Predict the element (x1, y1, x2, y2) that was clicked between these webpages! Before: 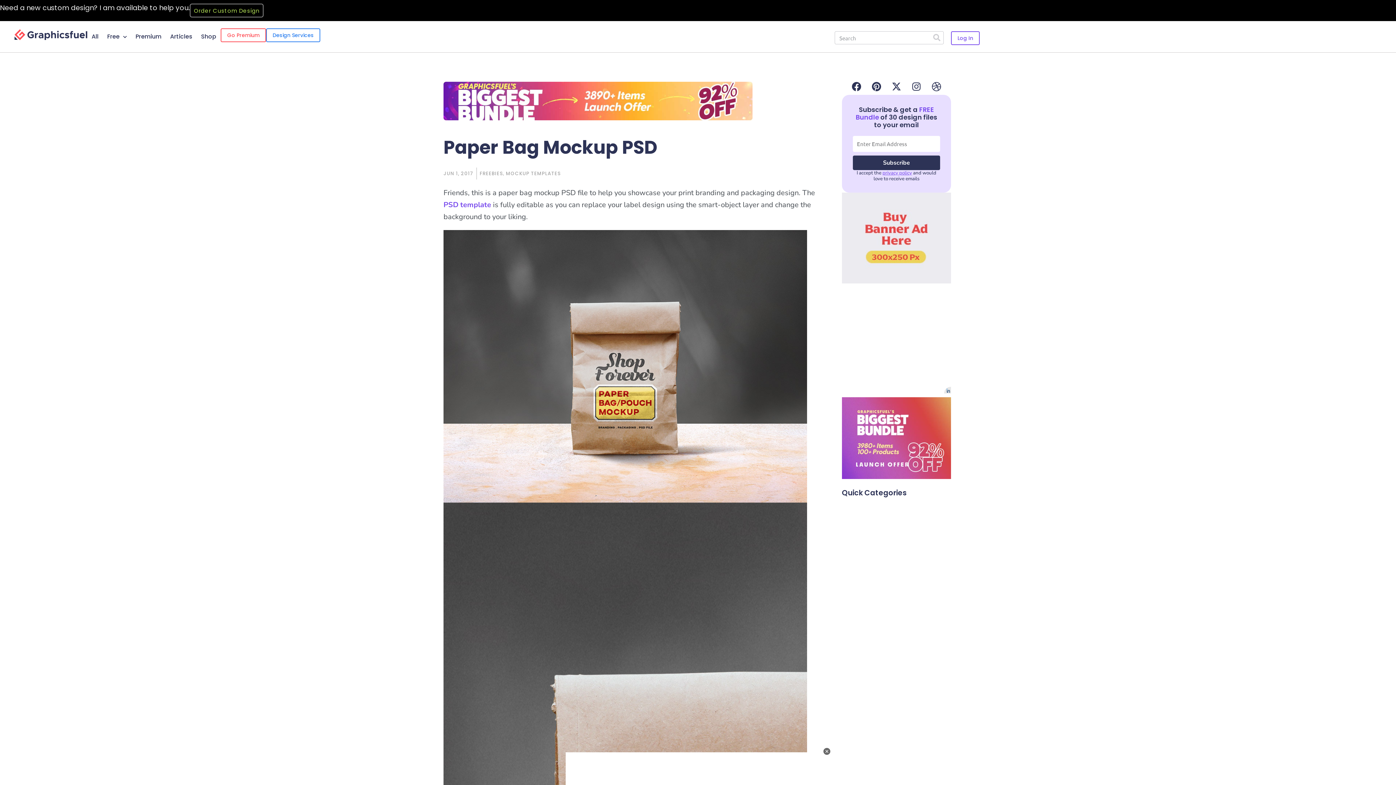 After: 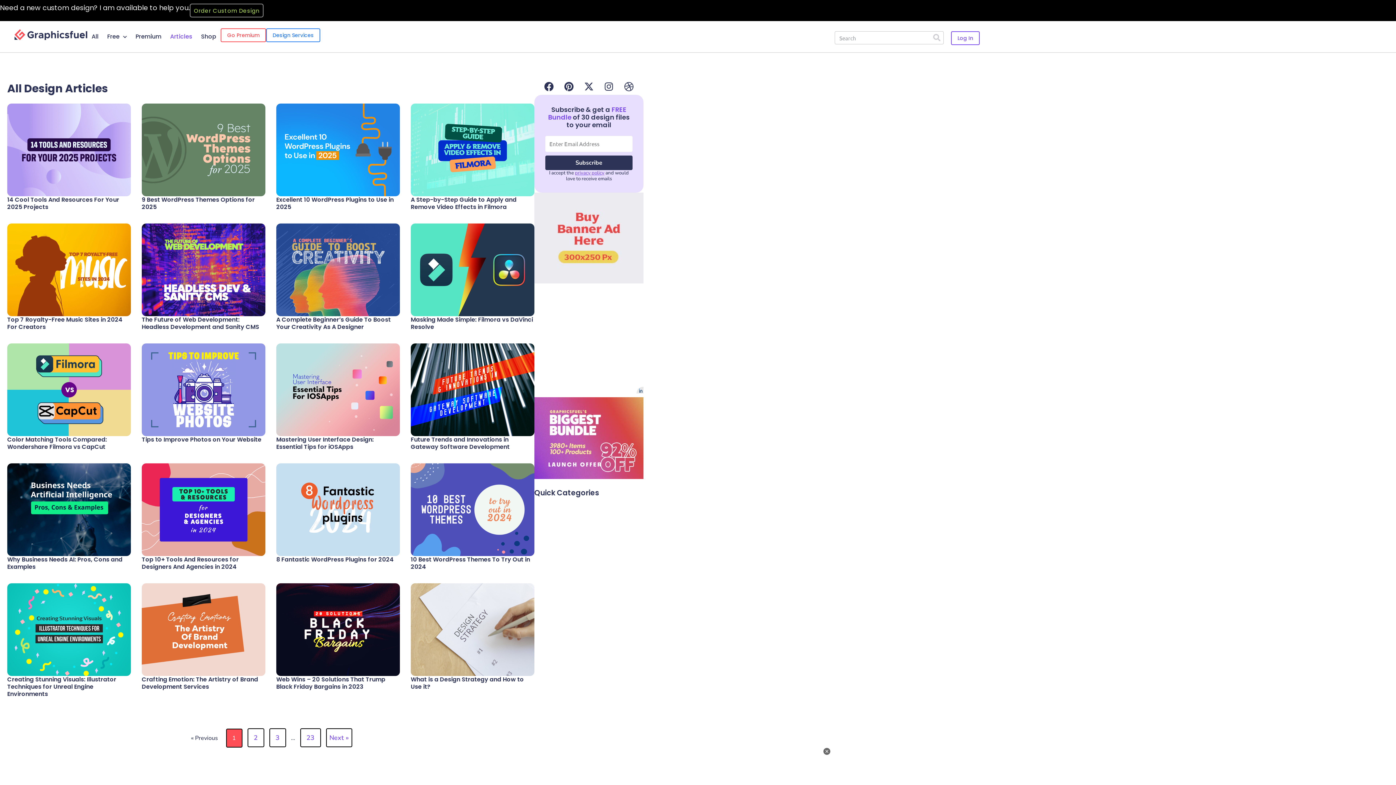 Action: bbox: (165, 28, 196, 45) label: Articles